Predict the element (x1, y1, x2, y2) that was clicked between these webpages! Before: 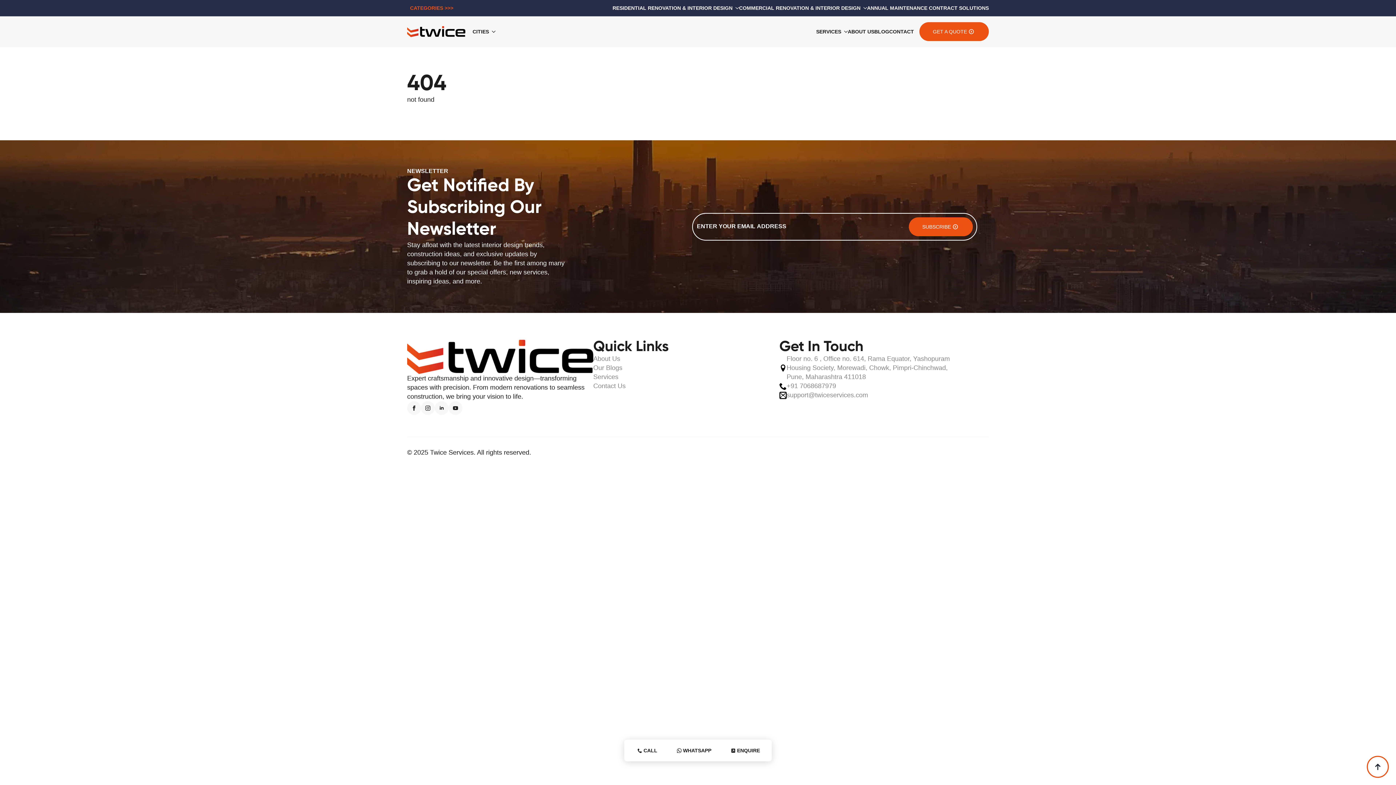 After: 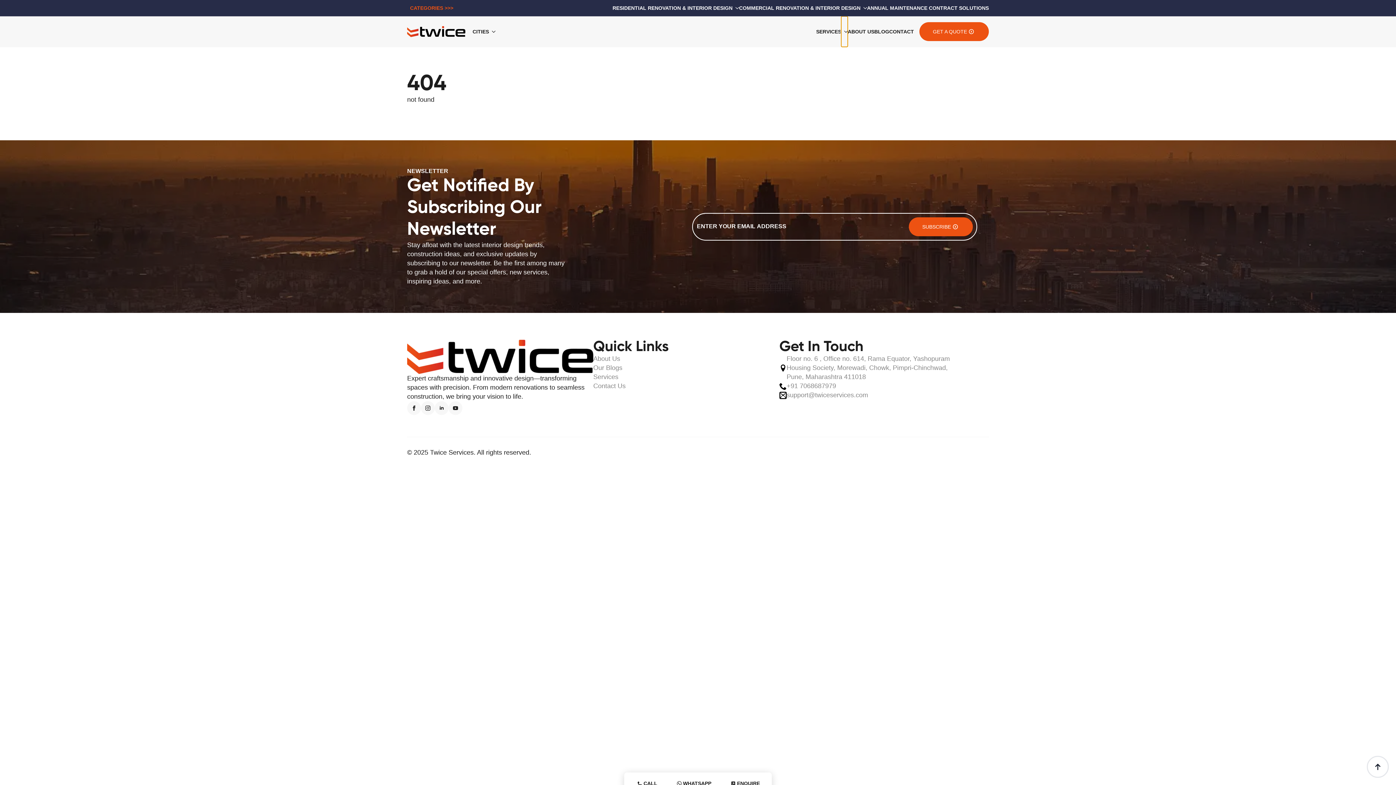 Action: bbox: (841, 16, 848, 46) label: Services Submenu